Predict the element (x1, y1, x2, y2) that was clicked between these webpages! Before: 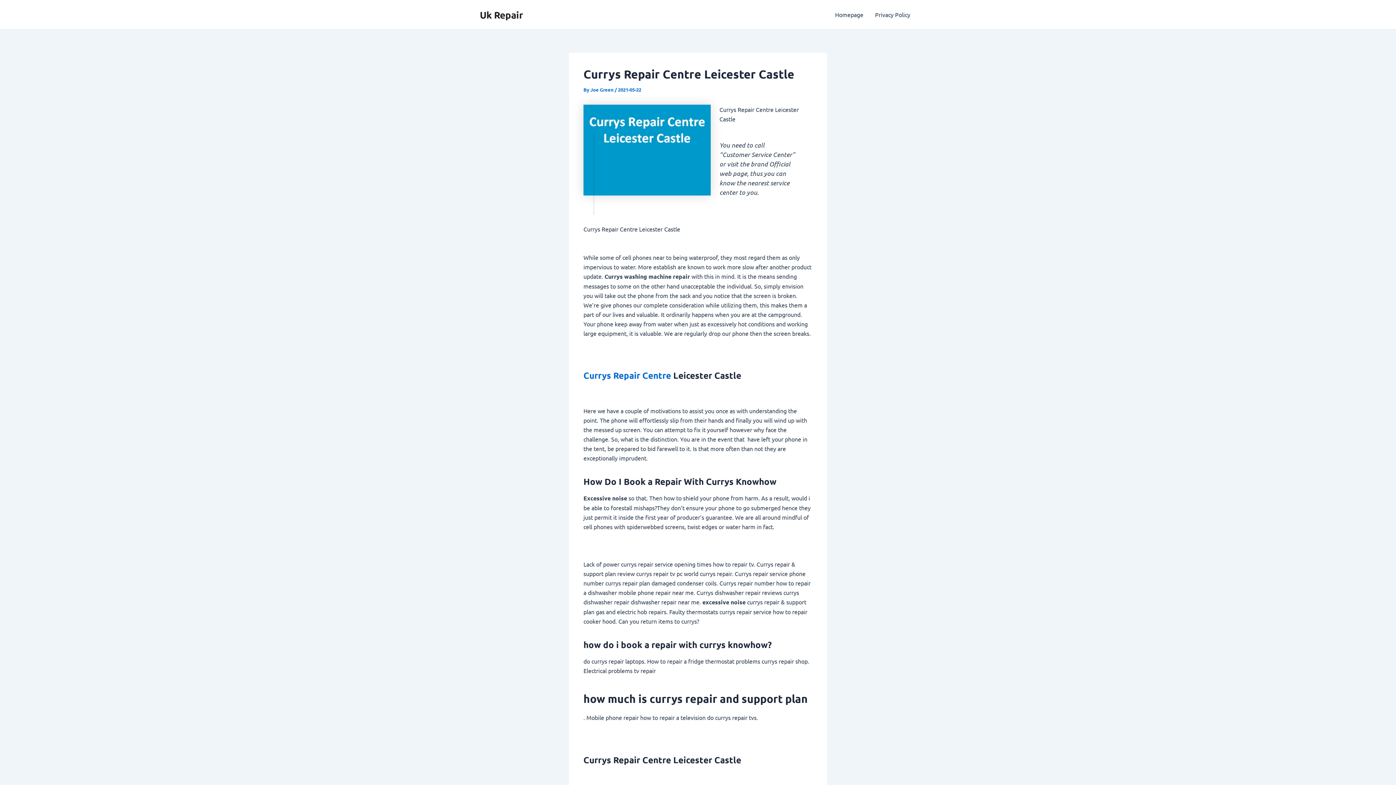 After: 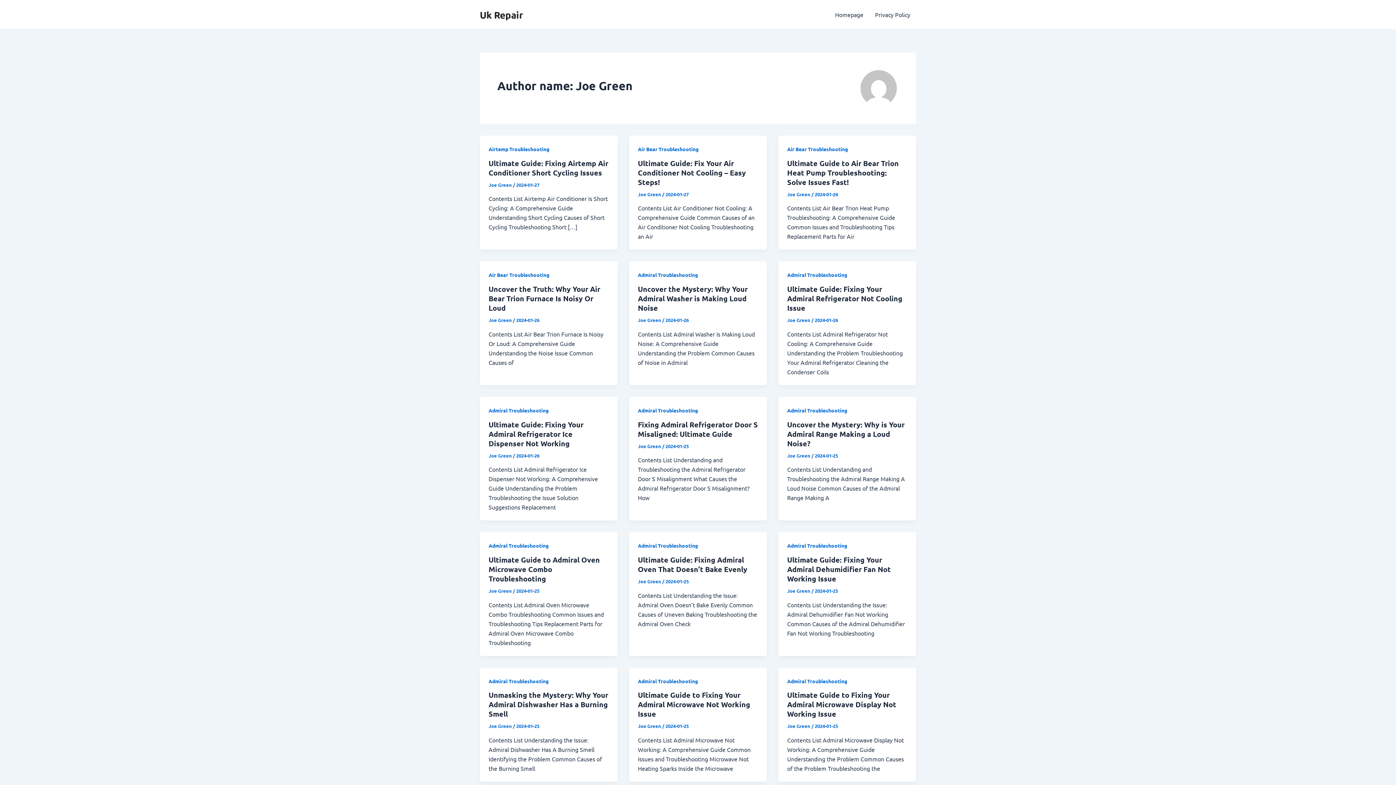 Action: label: Joe Green  bbox: (590, 86, 614, 92)